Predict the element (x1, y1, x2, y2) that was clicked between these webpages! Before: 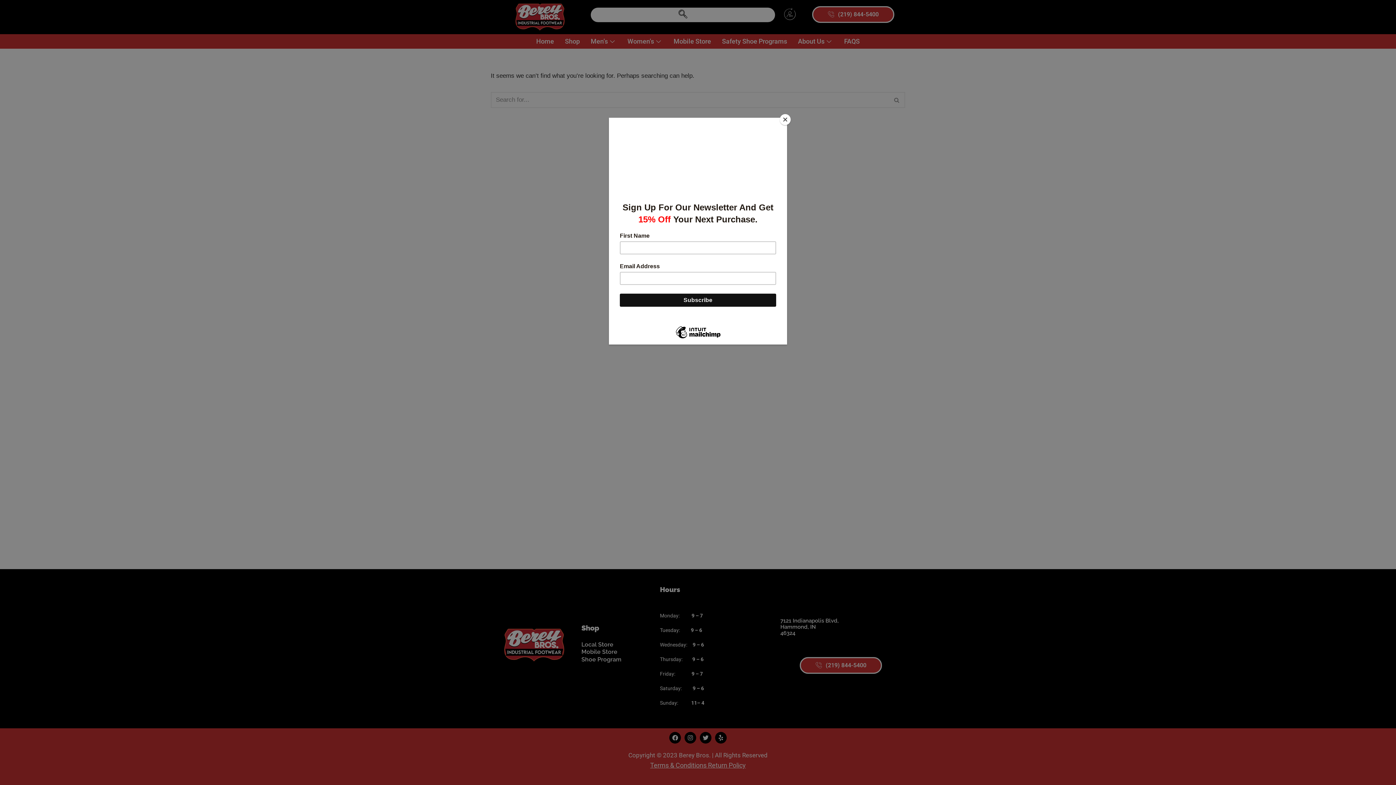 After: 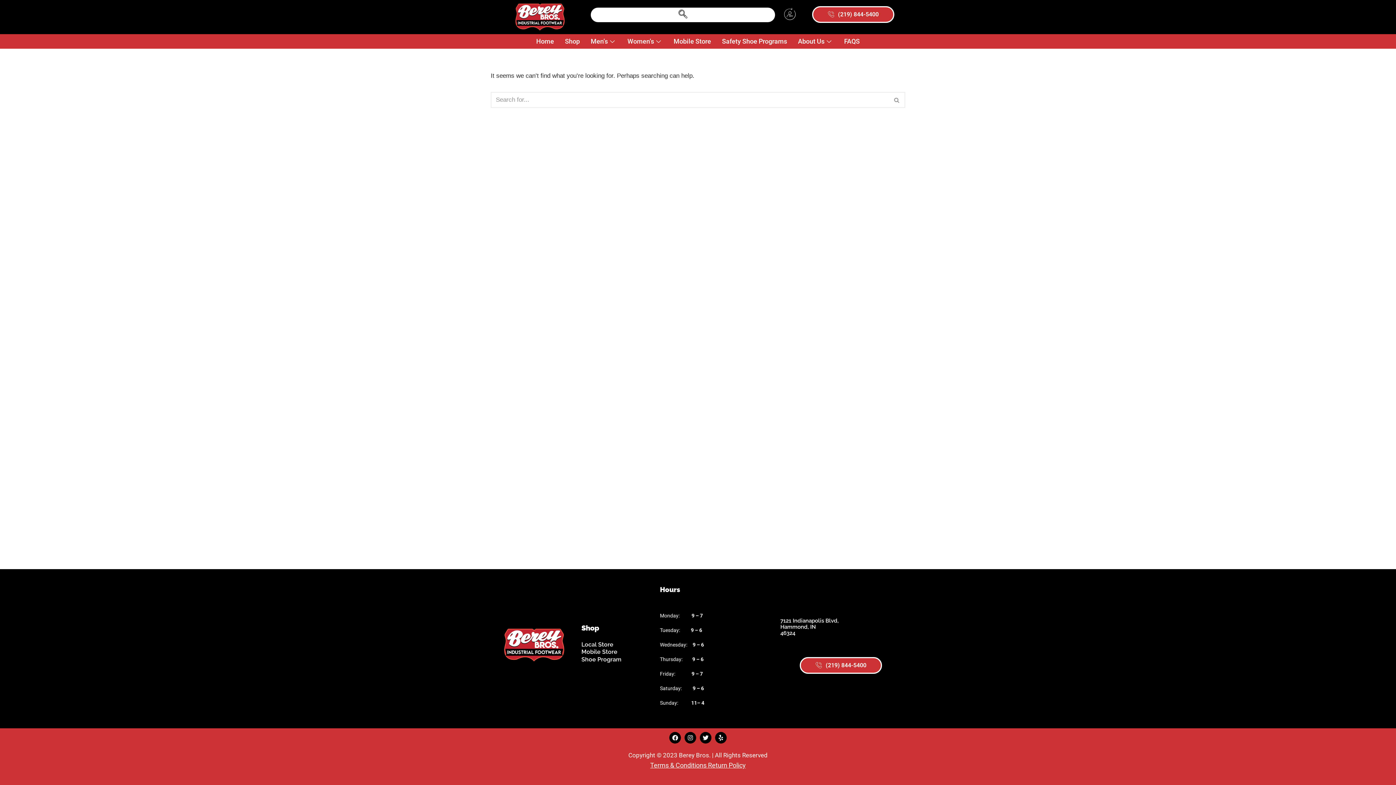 Action: bbox: (780, 114, 790, 125) label: Close